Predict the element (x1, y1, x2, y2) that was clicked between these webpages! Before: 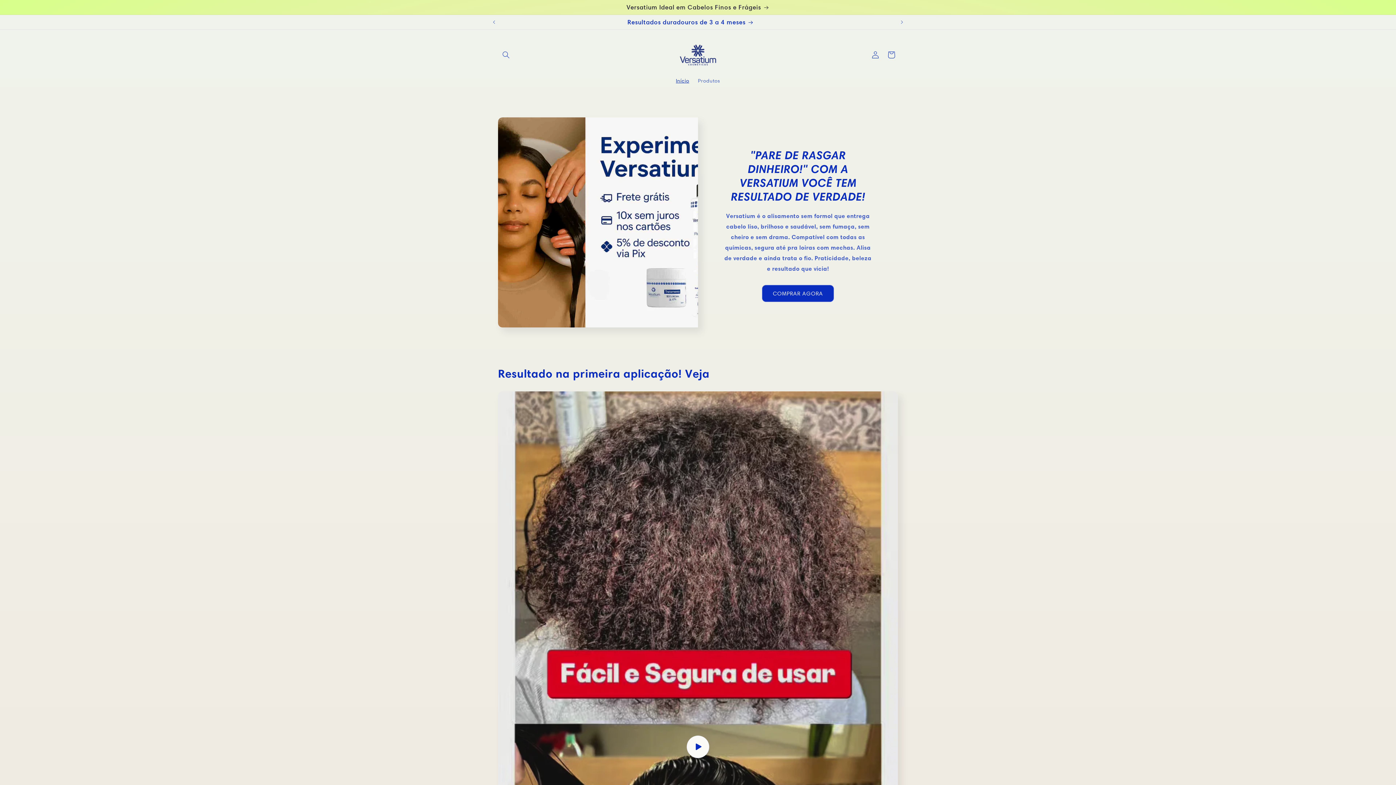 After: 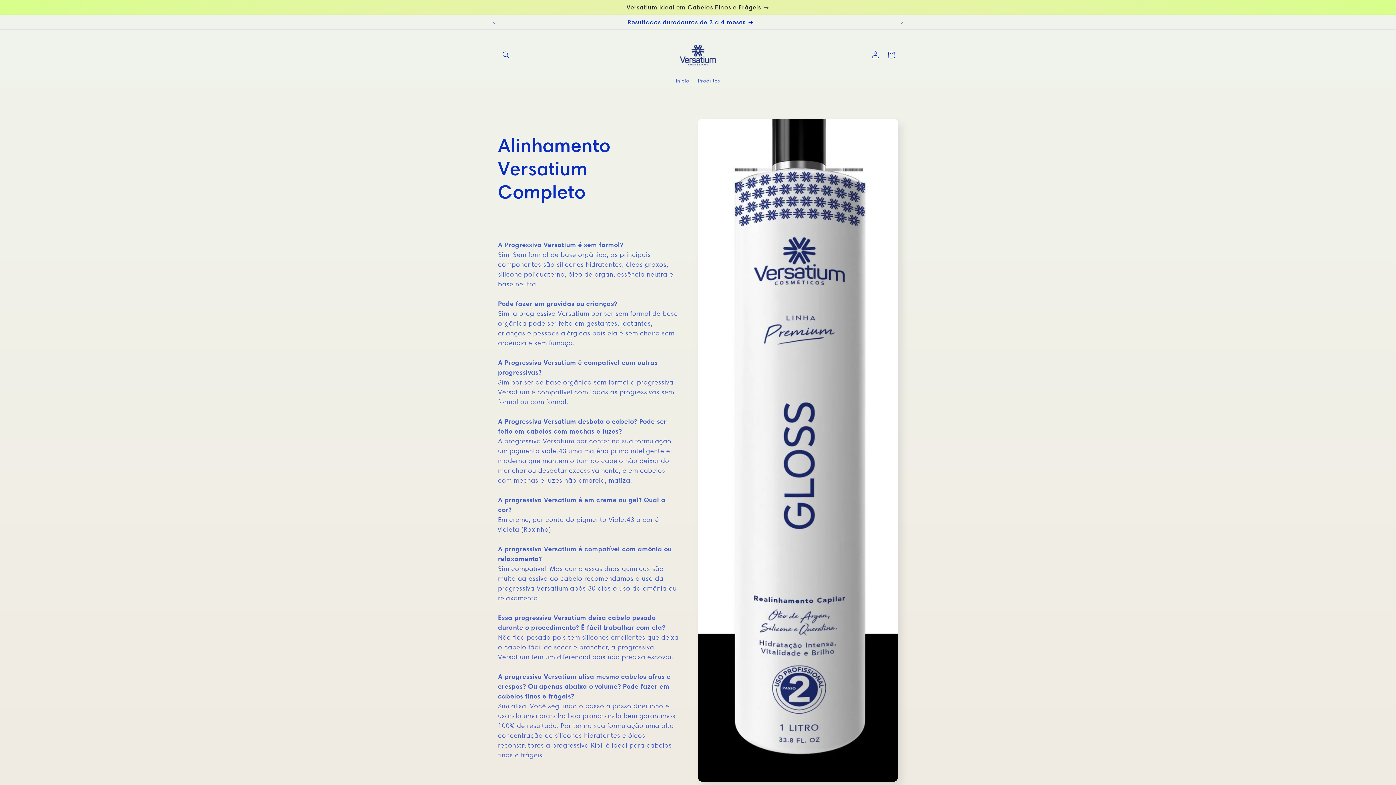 Action: bbox: (762, 285, 834, 302) label: COMPRAR AGORA